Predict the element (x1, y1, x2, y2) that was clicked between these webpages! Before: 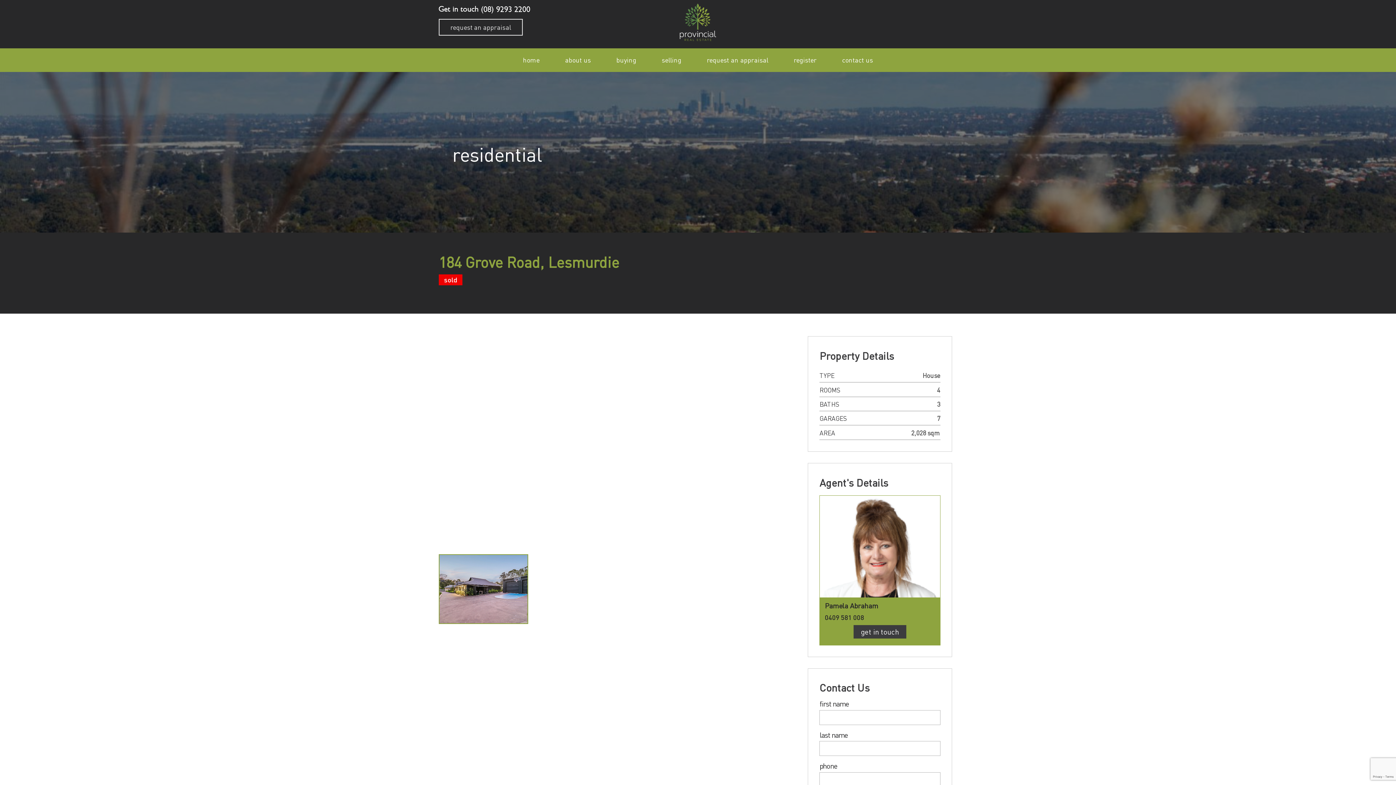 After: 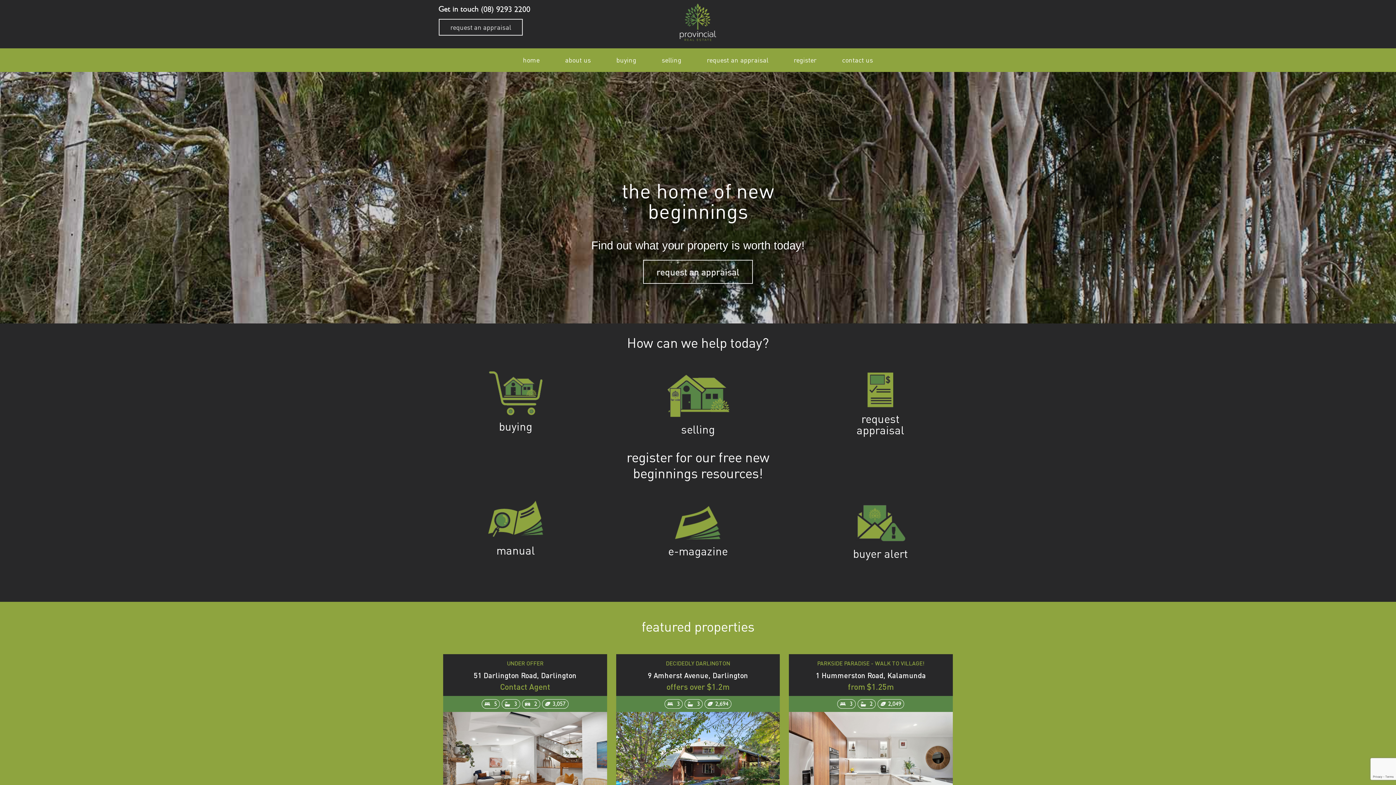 Action: label: home bbox: (511, 48, 551, 72)